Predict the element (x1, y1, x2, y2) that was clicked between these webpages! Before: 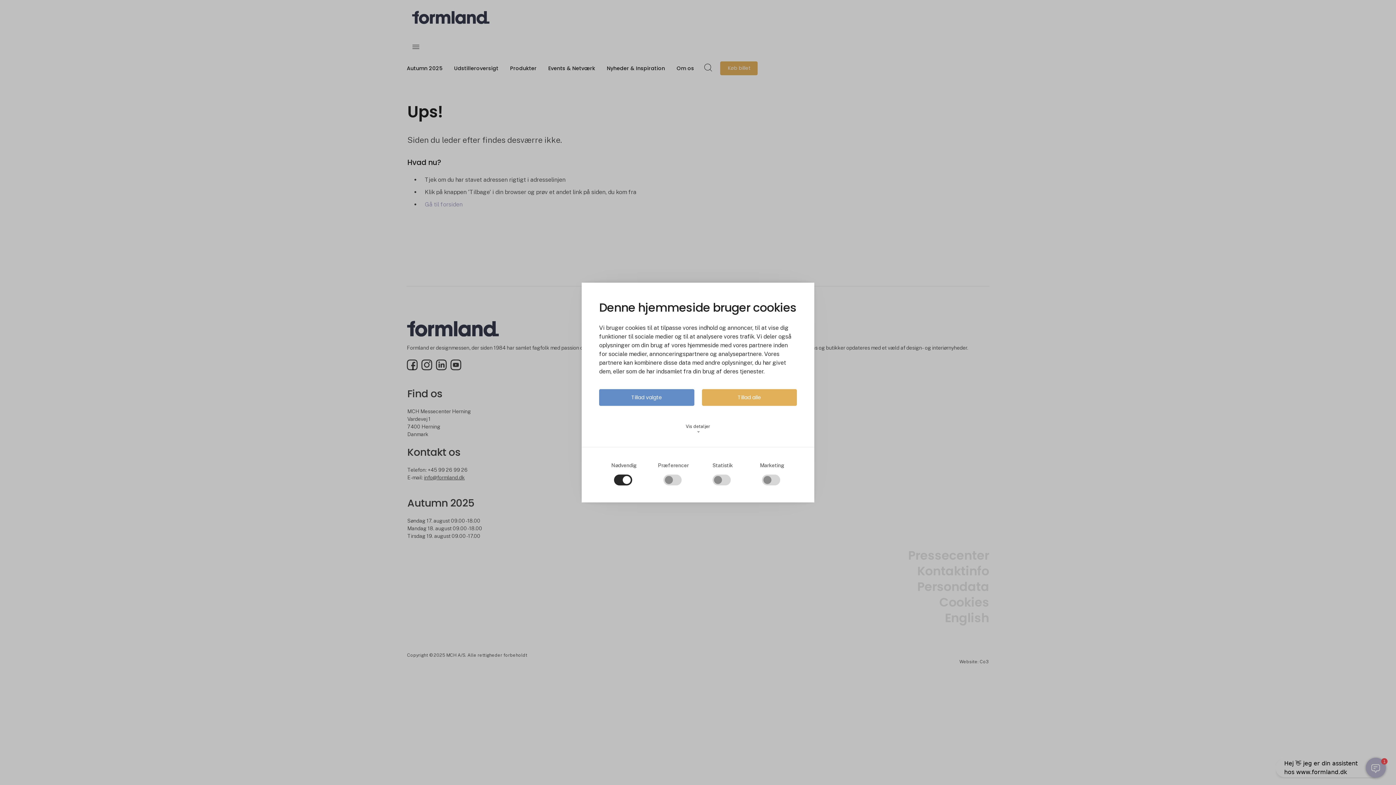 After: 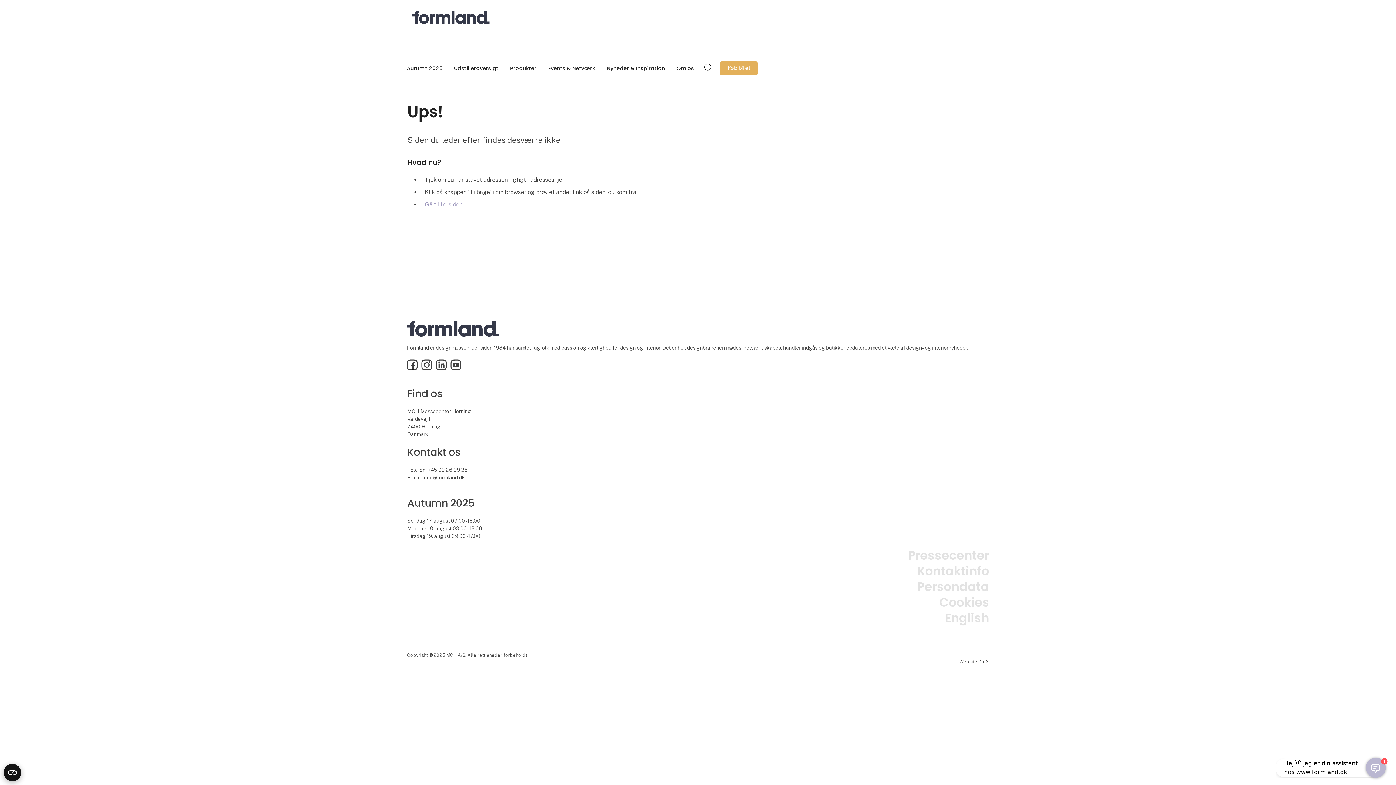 Action: bbox: (599, 389, 694, 406) label: Tillad valgte